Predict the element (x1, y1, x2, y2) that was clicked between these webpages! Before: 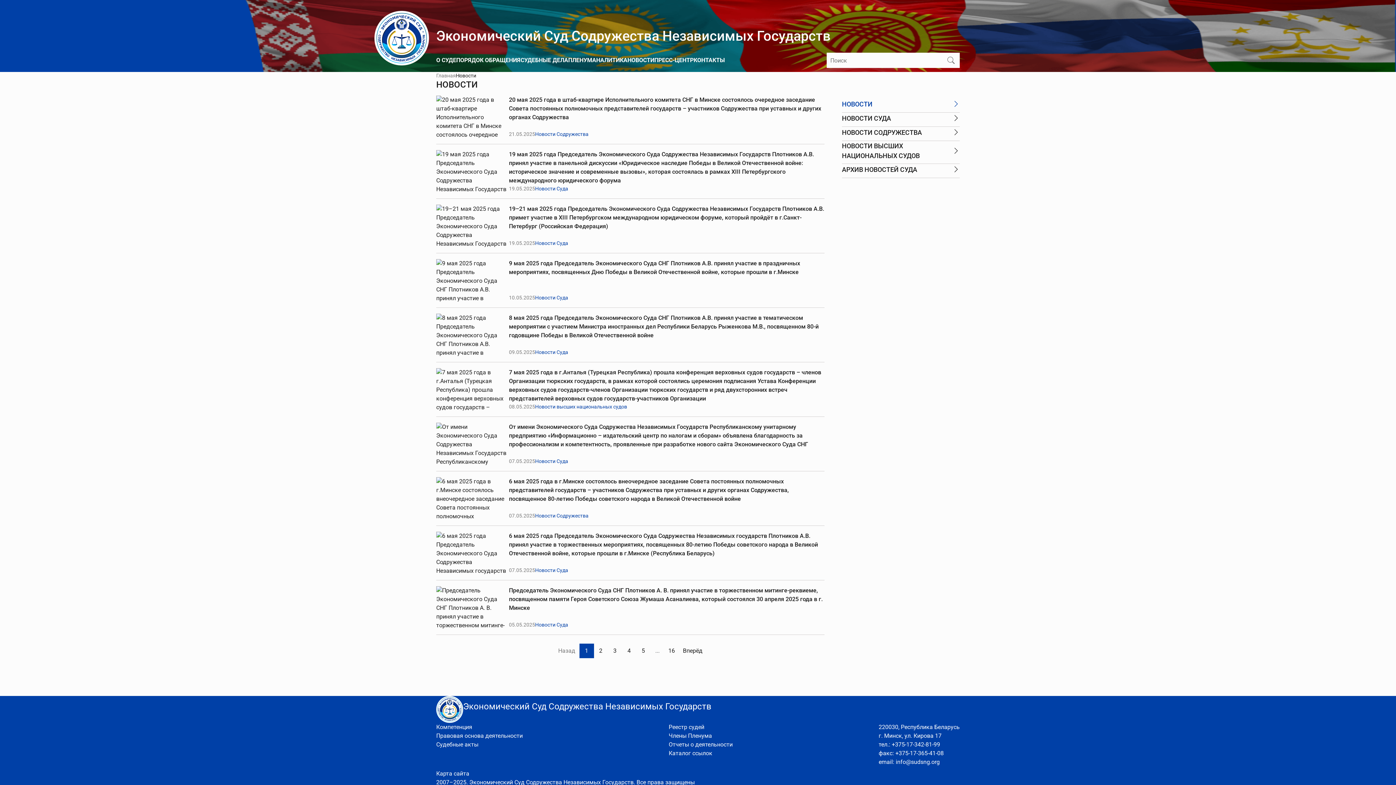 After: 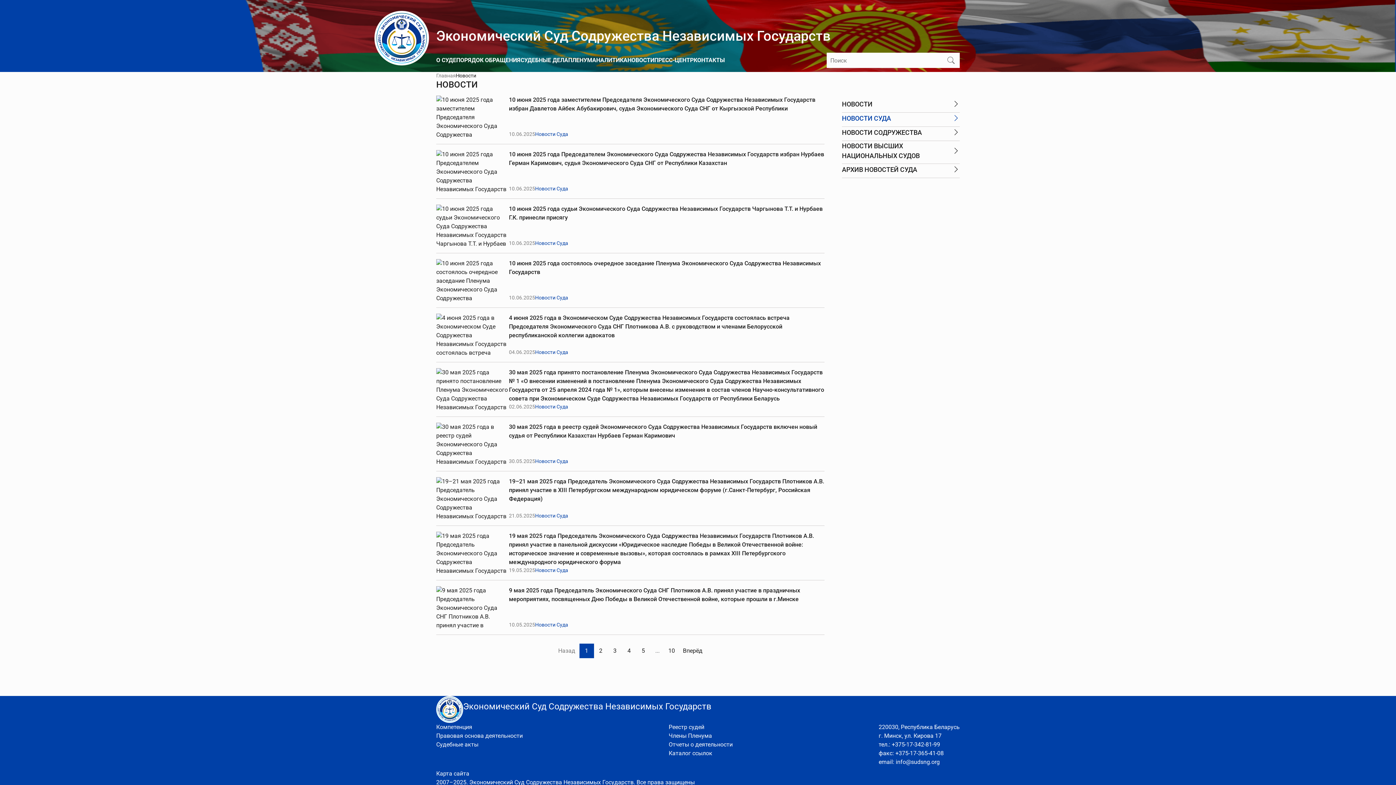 Action: label: Новости Суда bbox: (535, 185, 568, 192)